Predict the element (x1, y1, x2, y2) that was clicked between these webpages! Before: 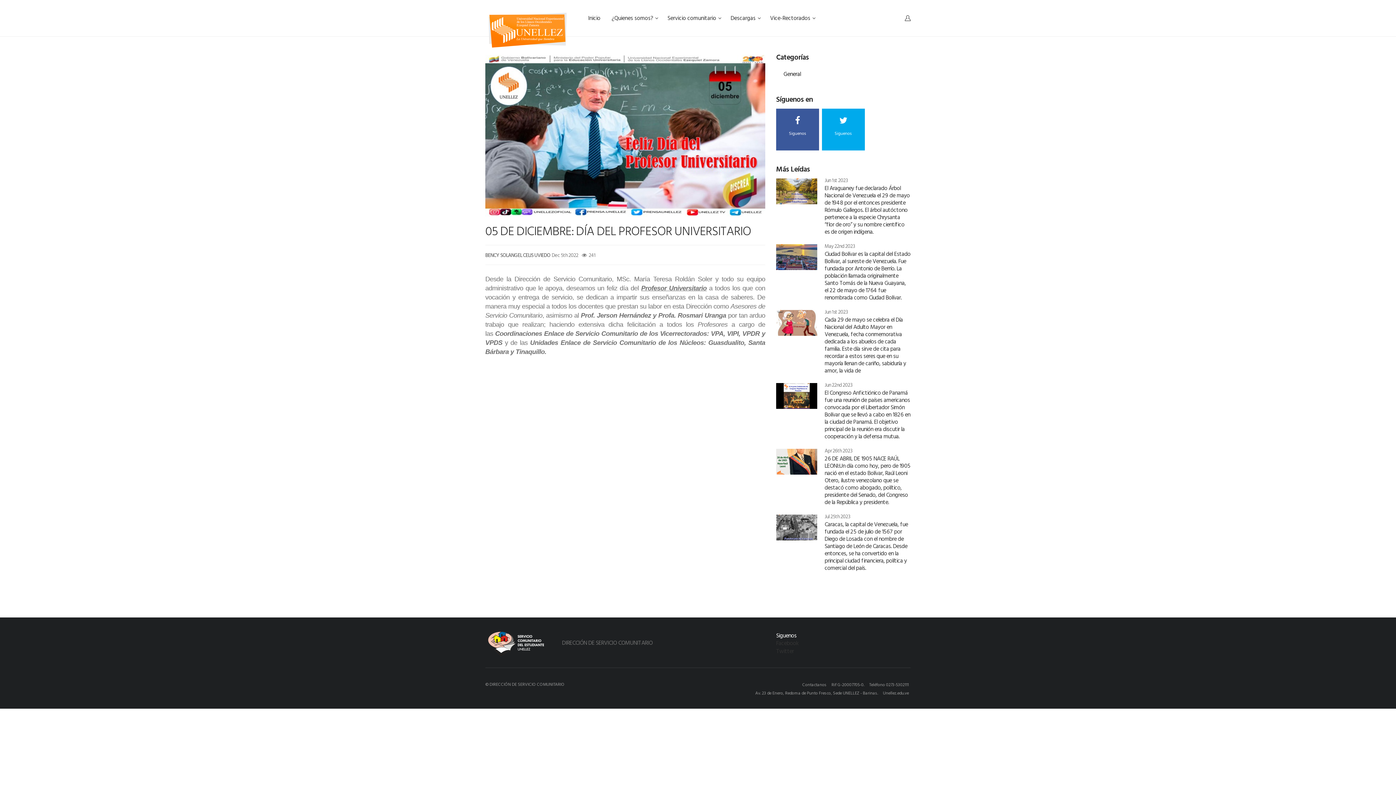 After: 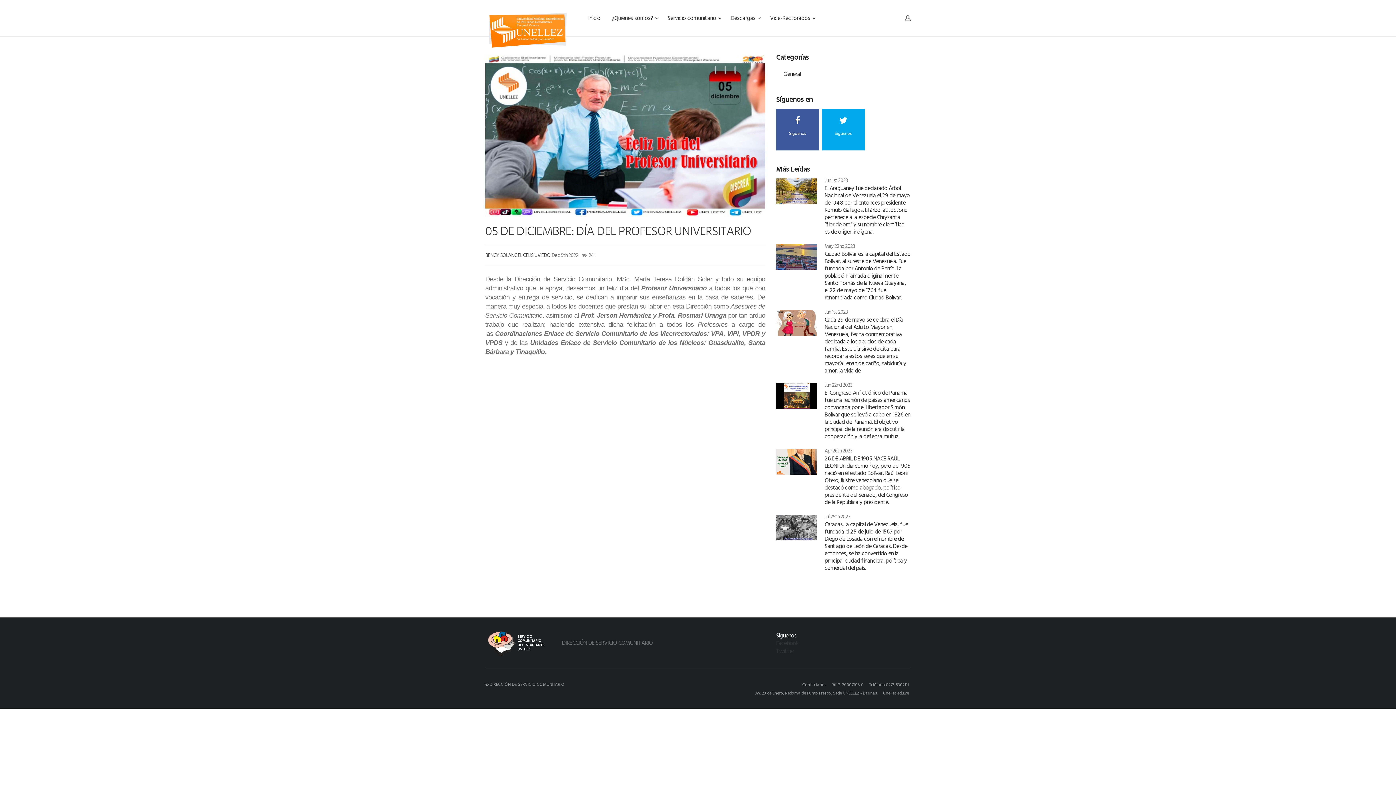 Action: bbox: (822, 108, 864, 150) label: Siguenos